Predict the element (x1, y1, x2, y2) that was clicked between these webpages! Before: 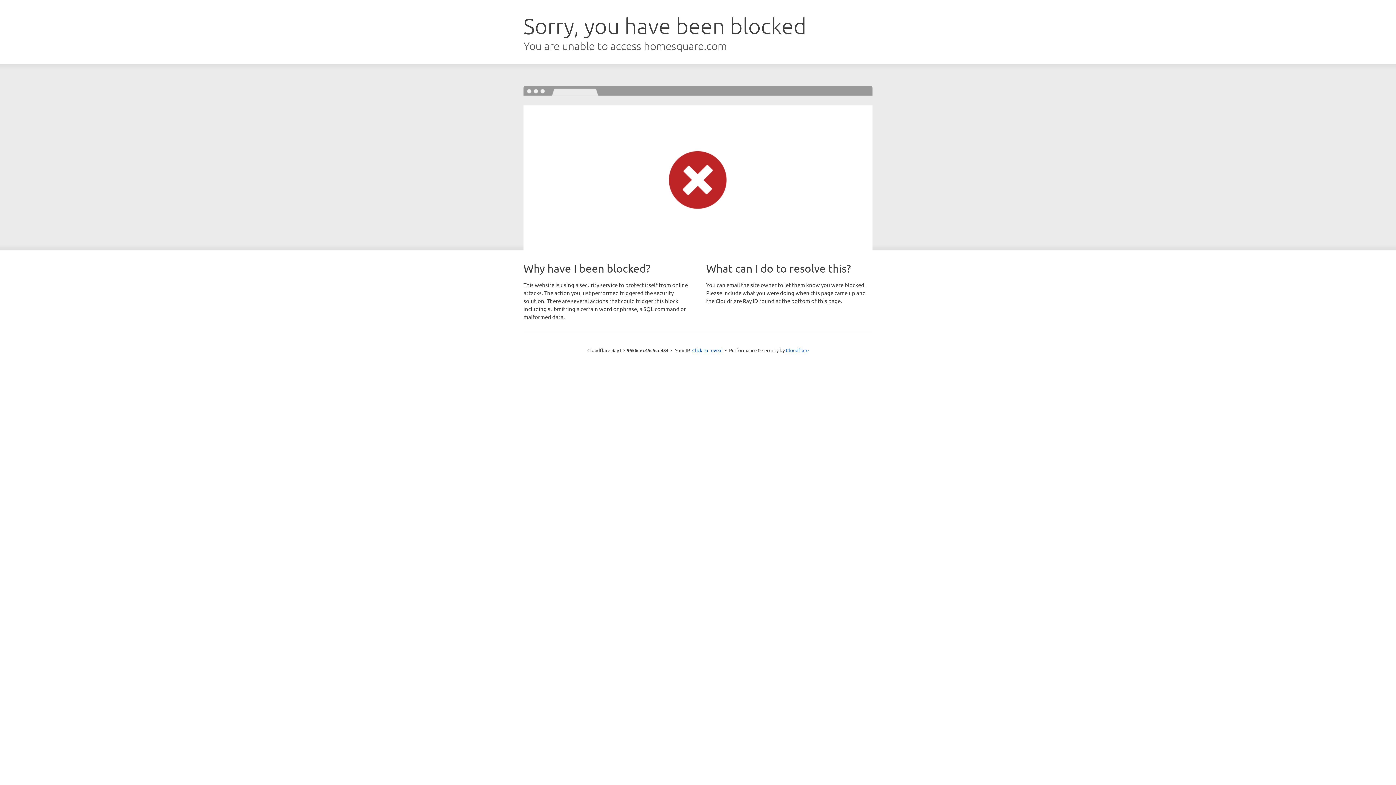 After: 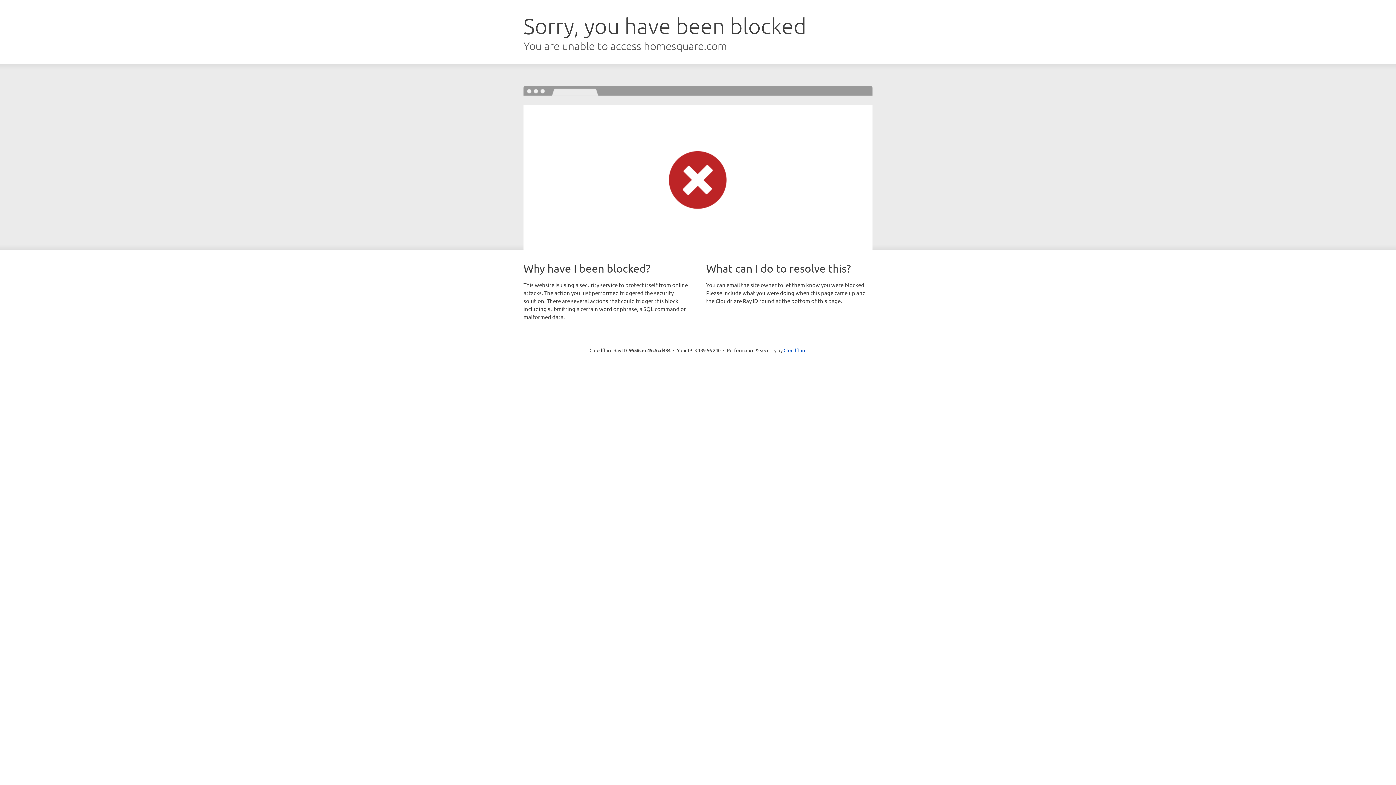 Action: label: Click to reveal bbox: (692, 346, 722, 353)